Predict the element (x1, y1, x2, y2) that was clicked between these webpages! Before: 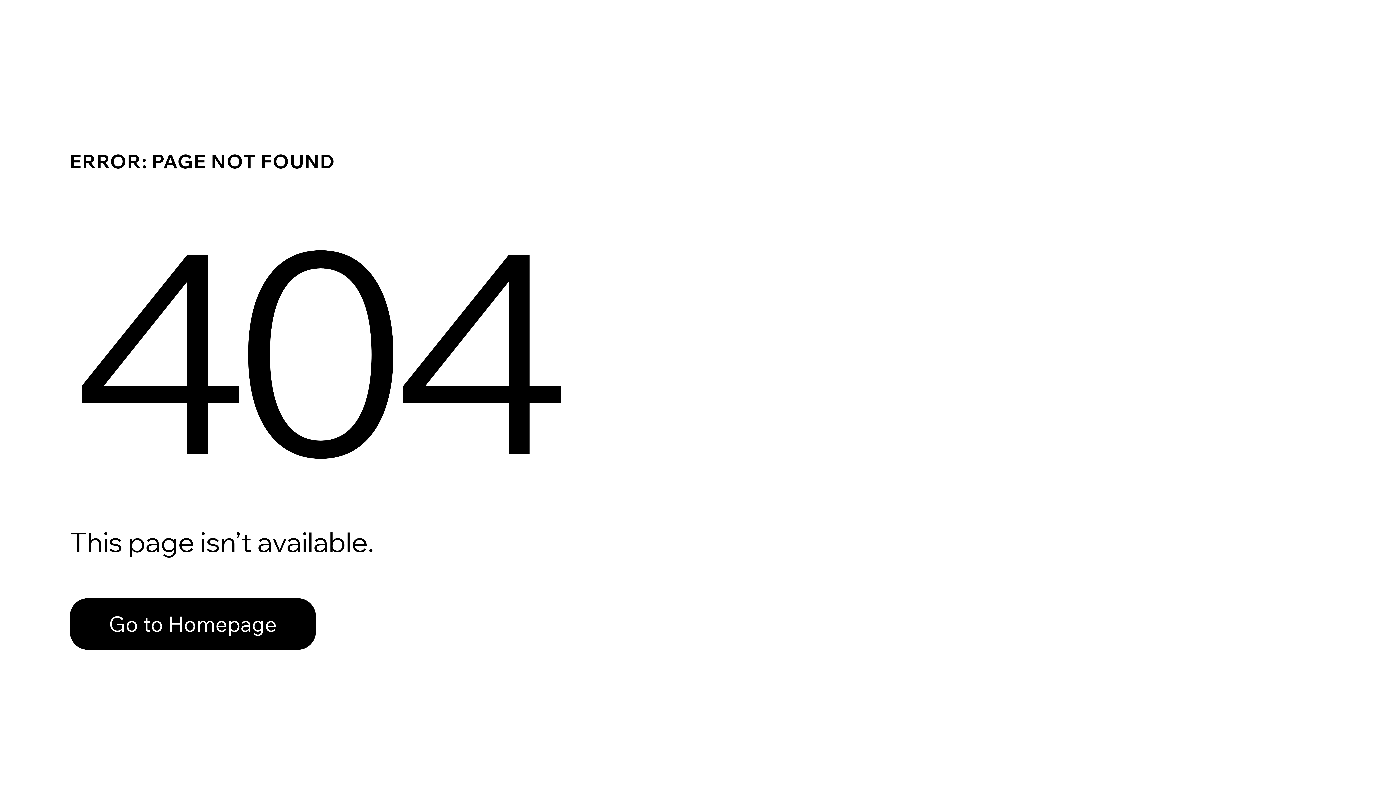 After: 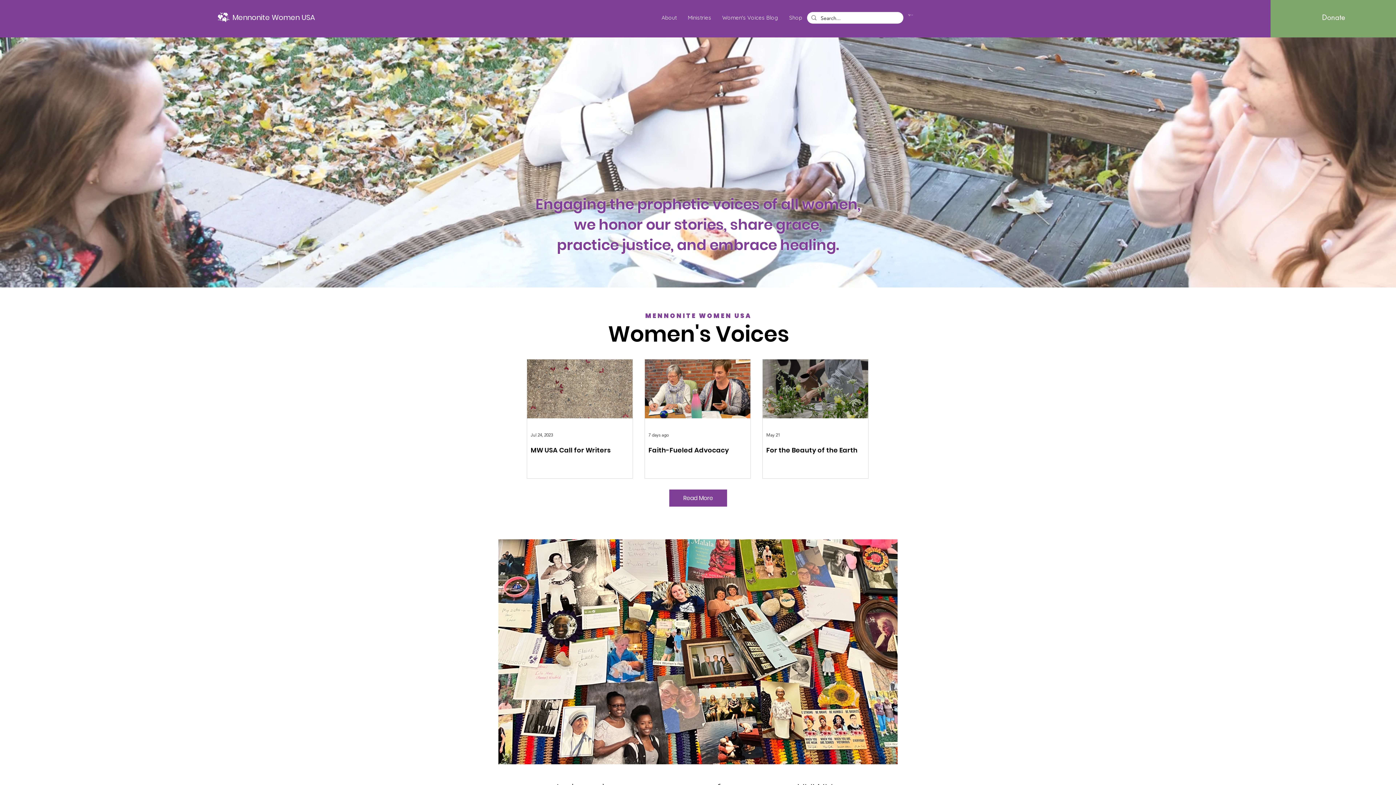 Action: label: Go to Homepage bbox: (69, 598, 316, 650)